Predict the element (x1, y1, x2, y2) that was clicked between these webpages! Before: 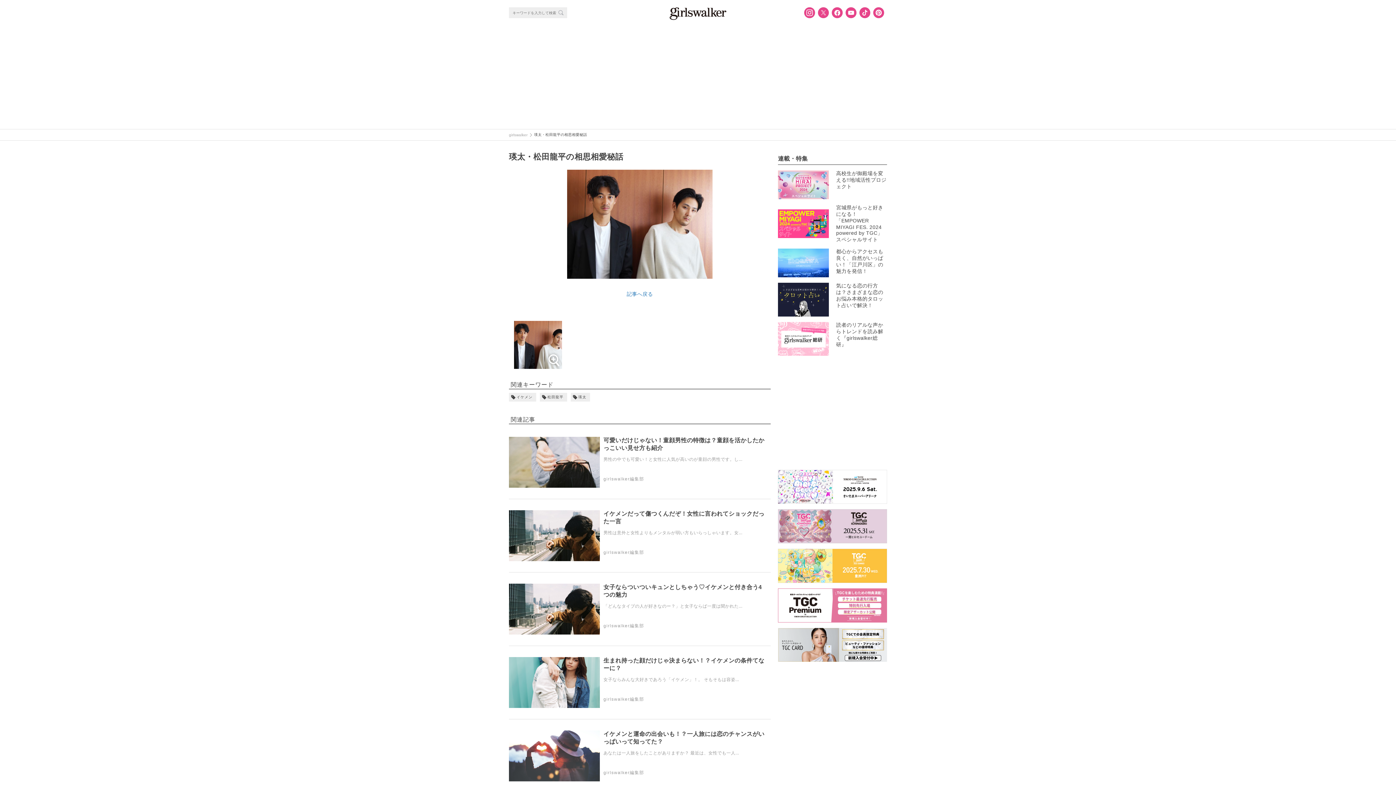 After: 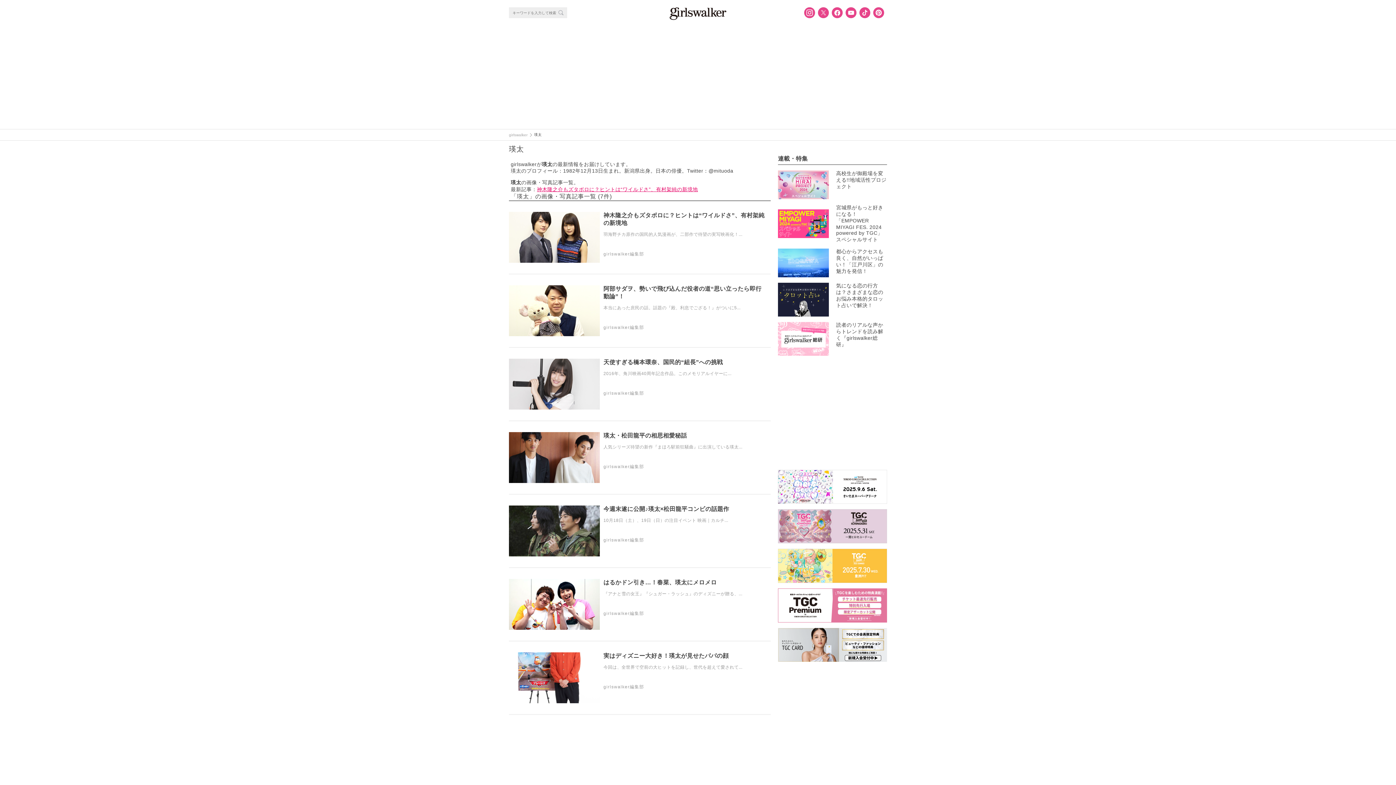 Action: bbox: (570, 393, 590, 401) label: 瑛太